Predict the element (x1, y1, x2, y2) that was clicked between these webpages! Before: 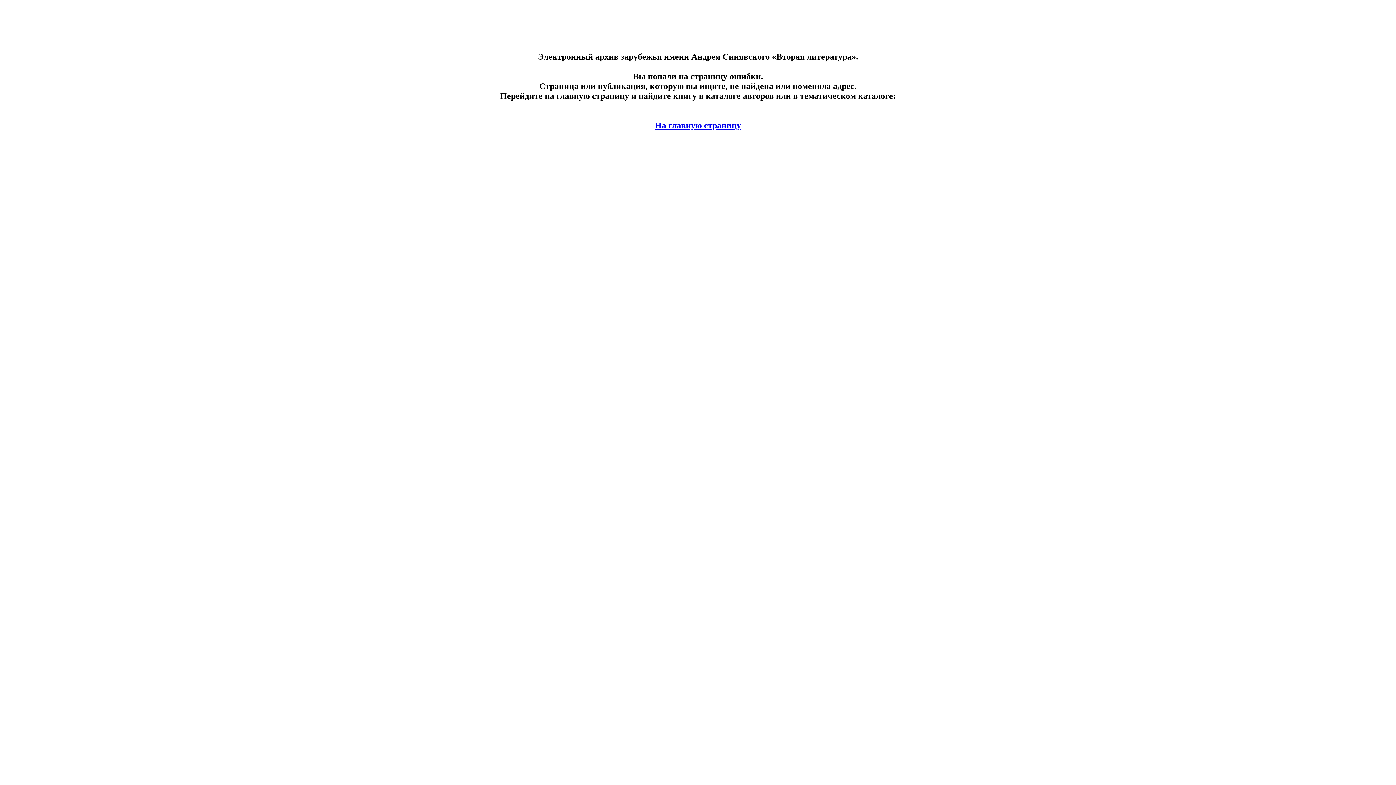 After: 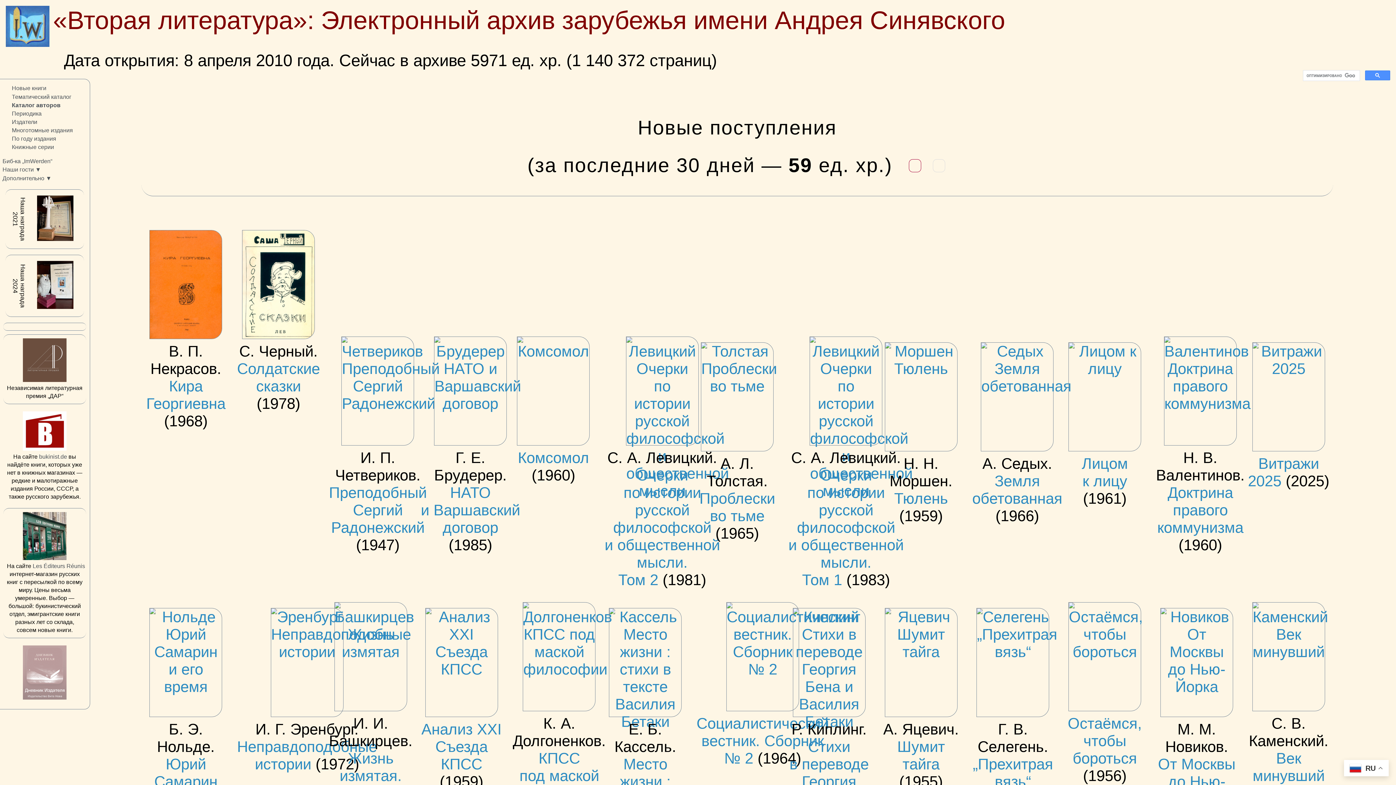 Action: bbox: (655, 120, 741, 130) label: На главную страницу